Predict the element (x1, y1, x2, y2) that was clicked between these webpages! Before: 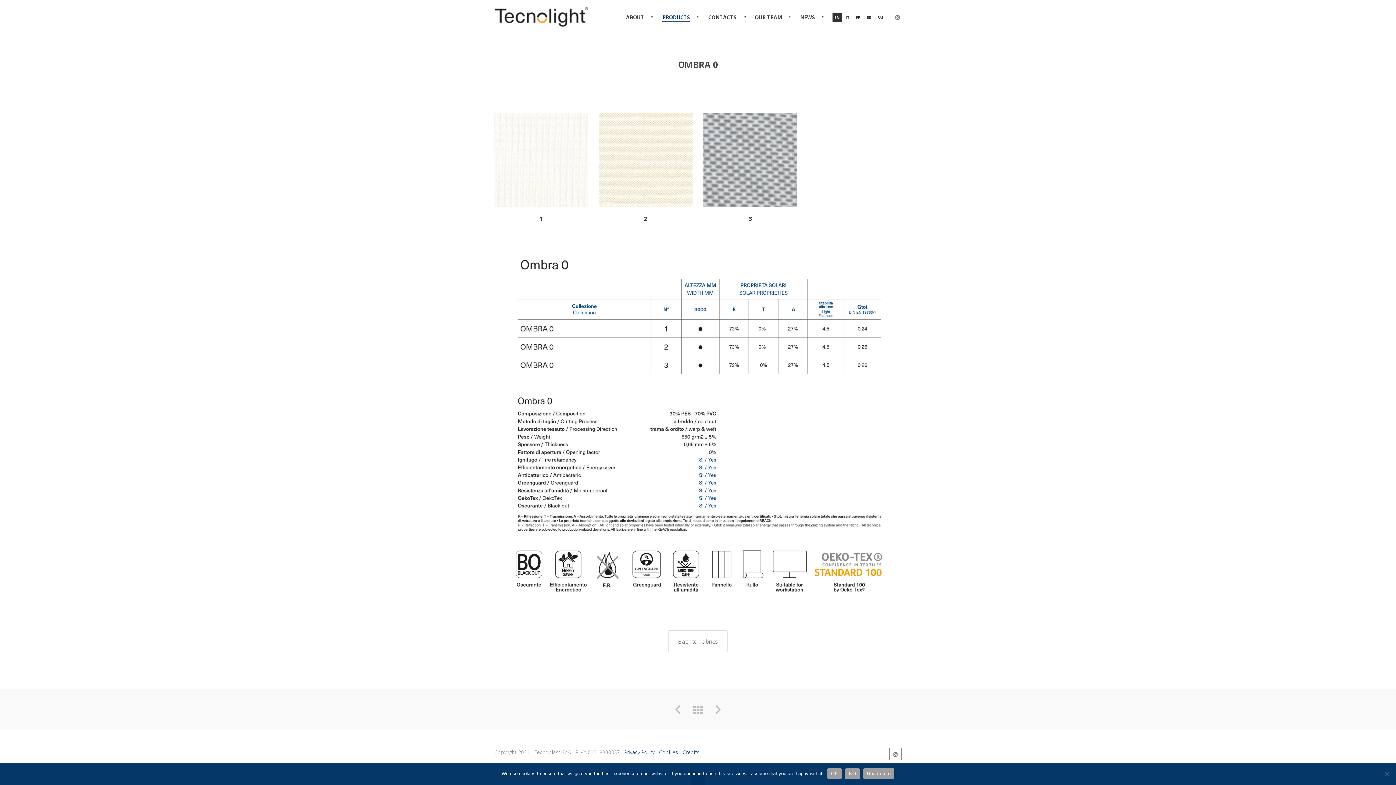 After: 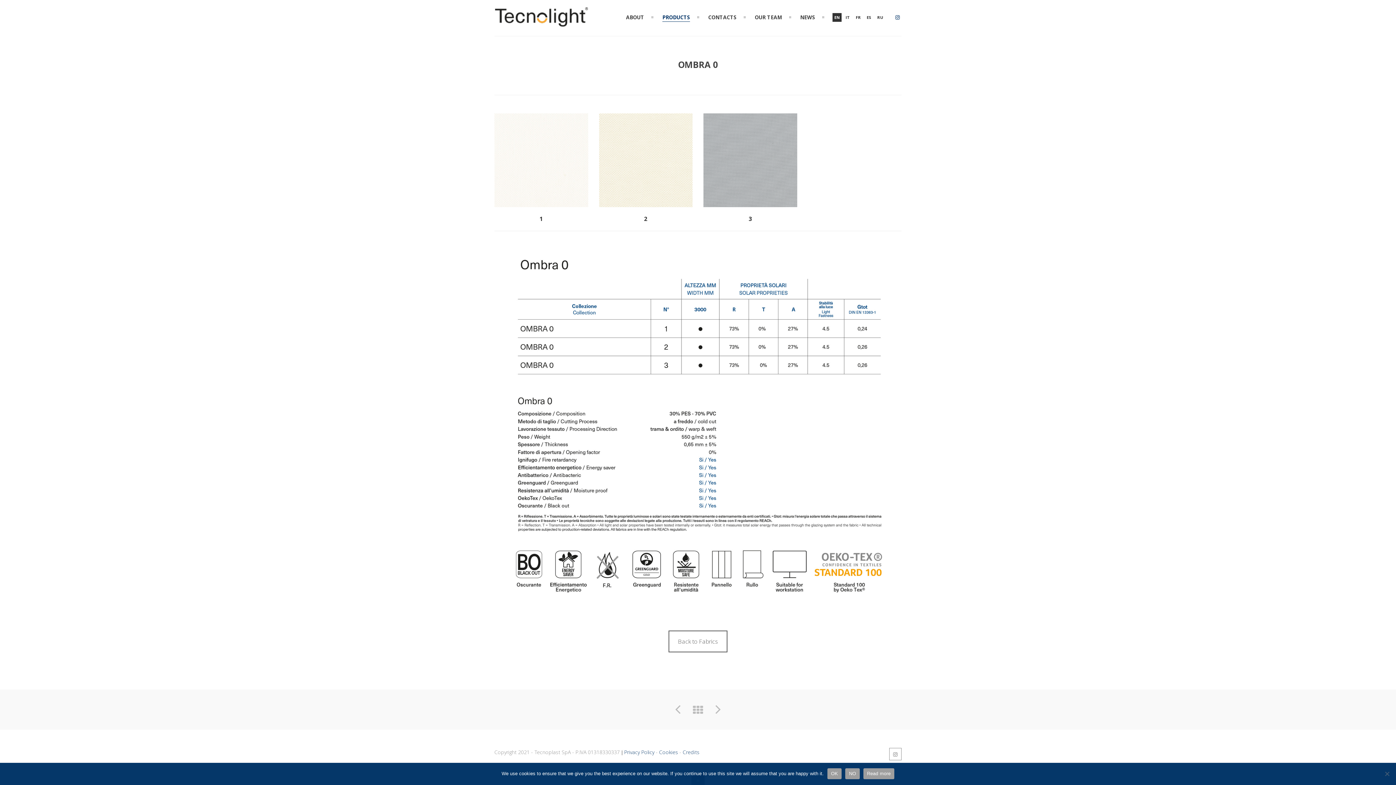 Action: bbox: (893, 13, 901, 21)